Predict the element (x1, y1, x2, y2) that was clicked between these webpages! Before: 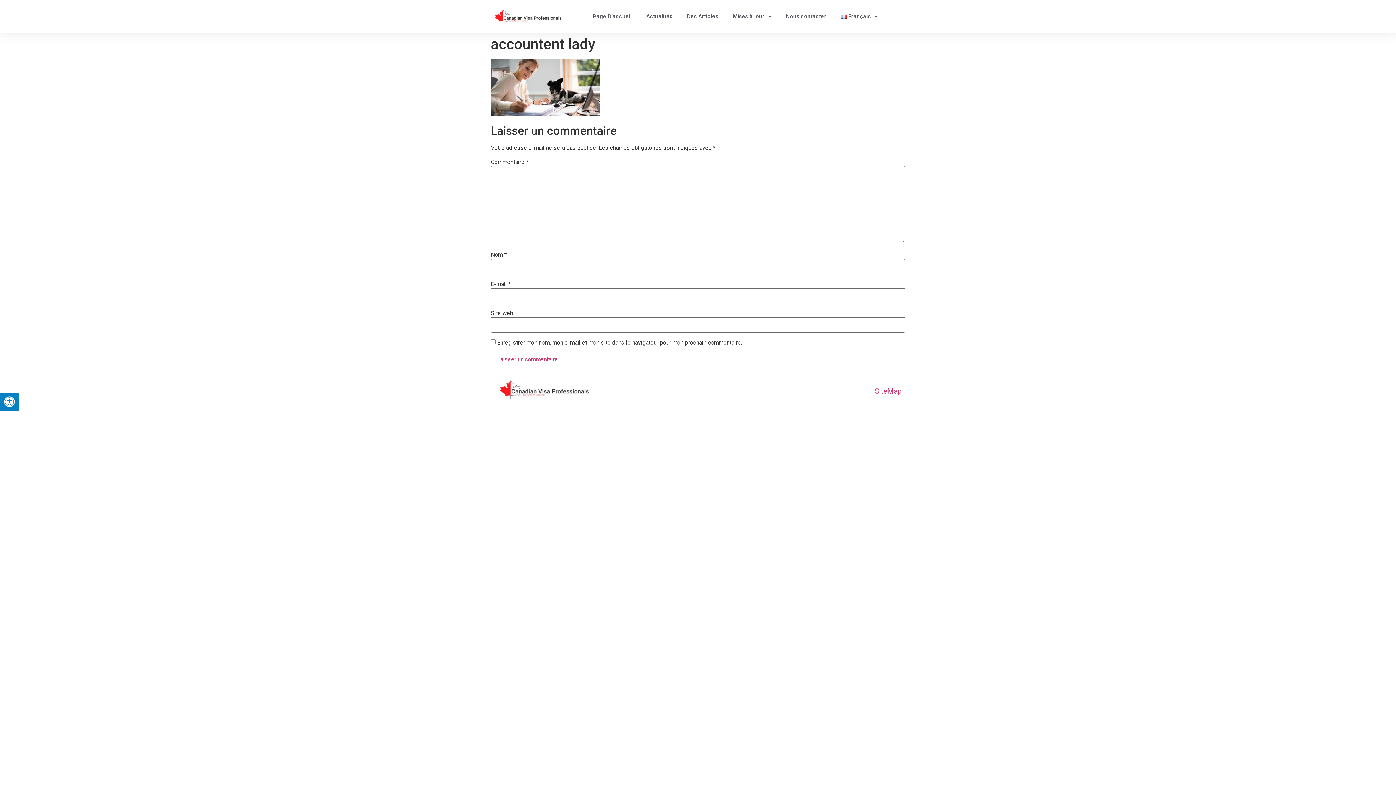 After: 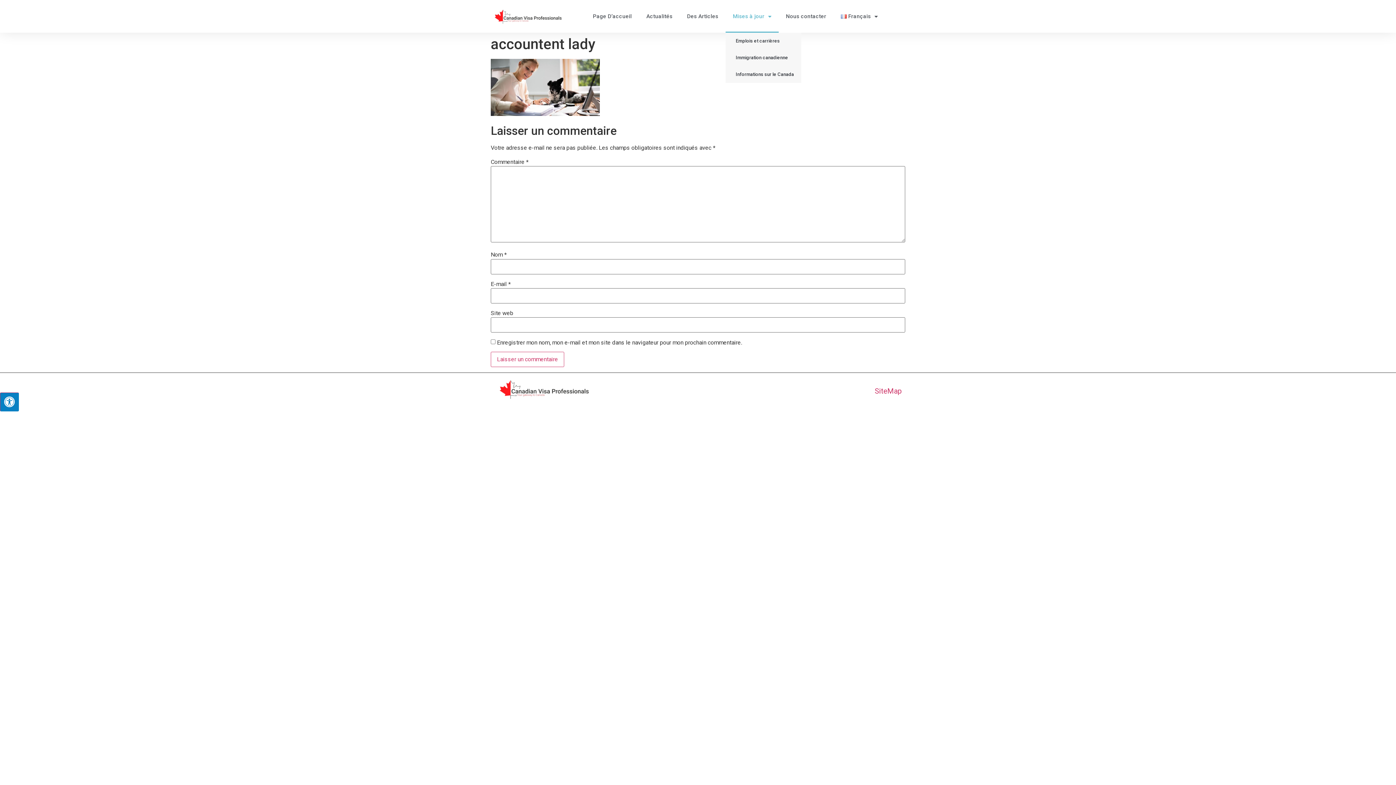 Action: label: Mises à jour bbox: (725, 0, 778, 32)